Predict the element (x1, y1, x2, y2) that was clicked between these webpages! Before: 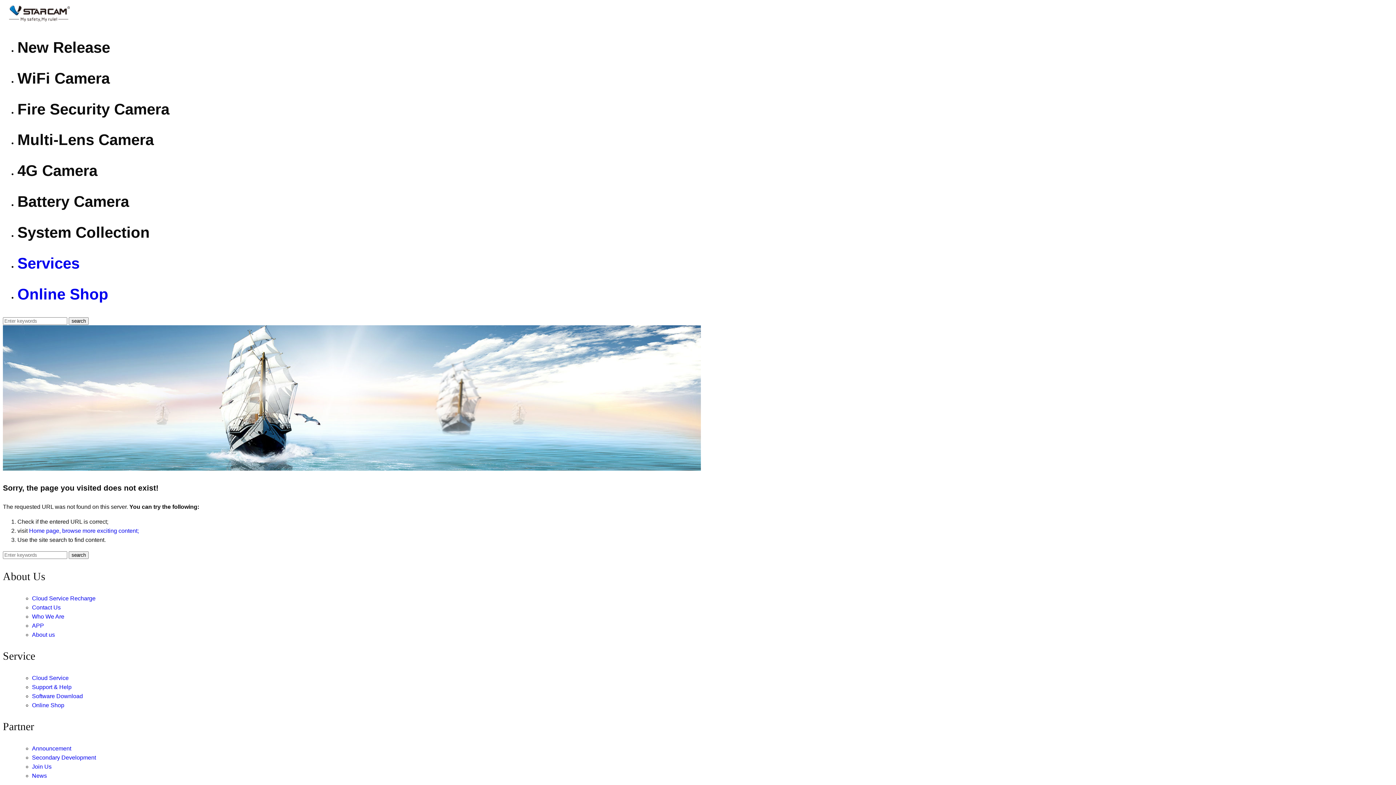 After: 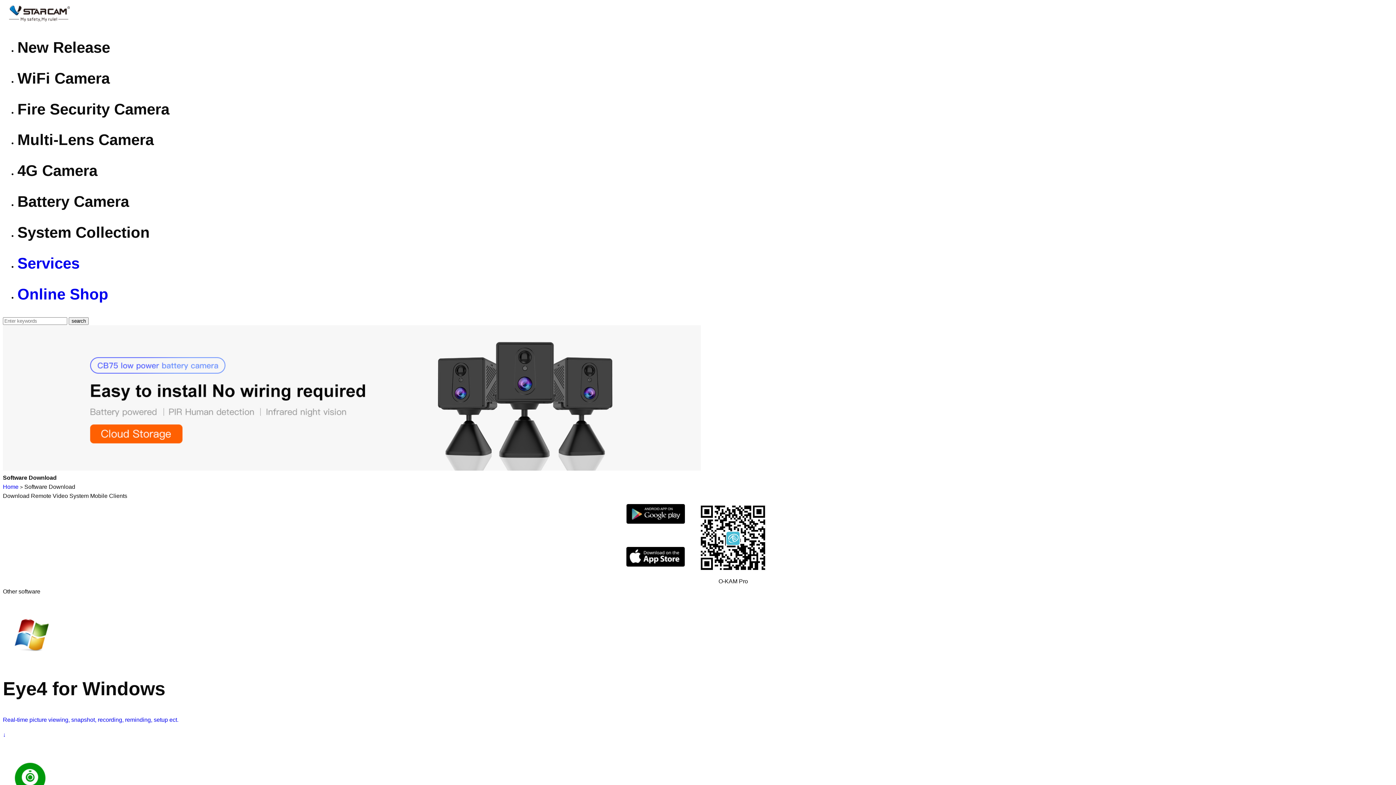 Action: bbox: (32, 693, 82, 699) label: Software Download